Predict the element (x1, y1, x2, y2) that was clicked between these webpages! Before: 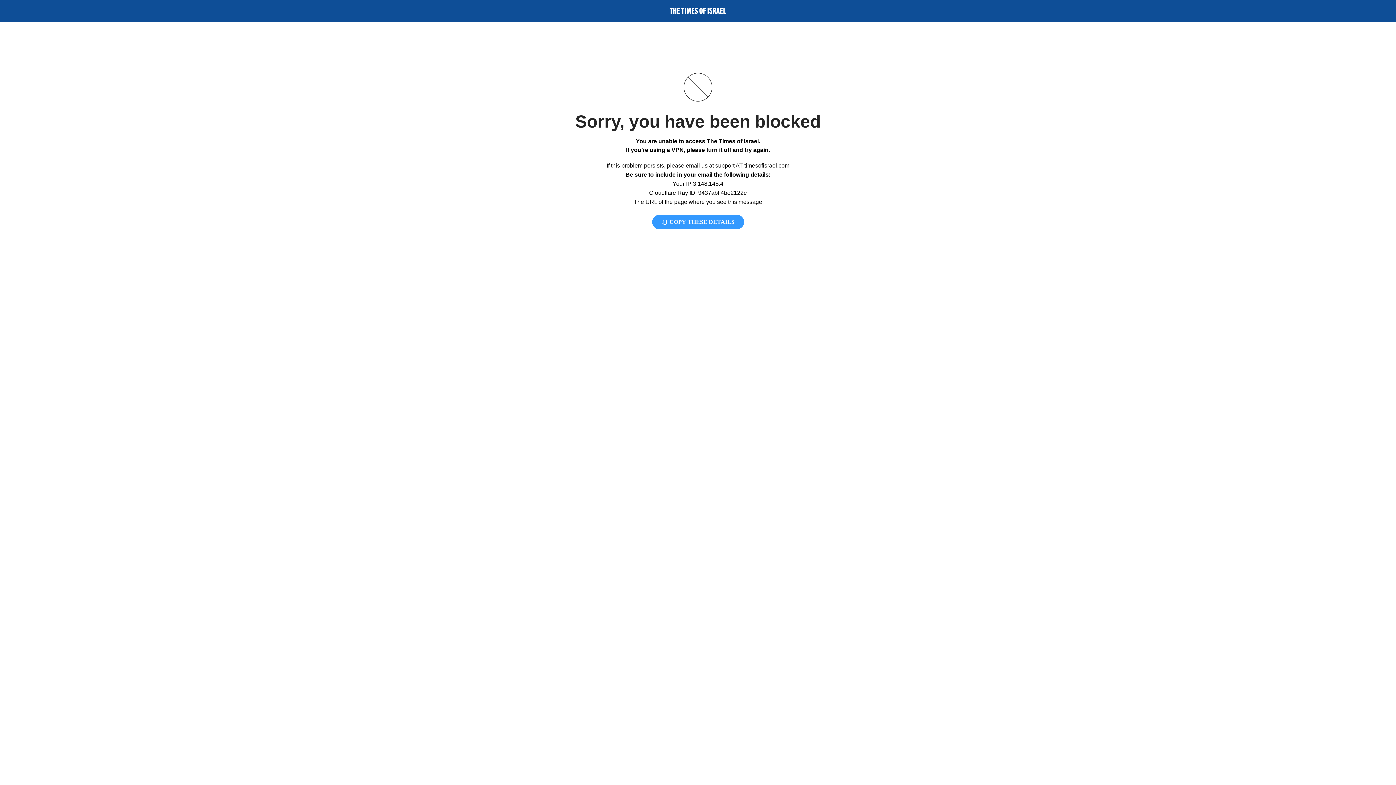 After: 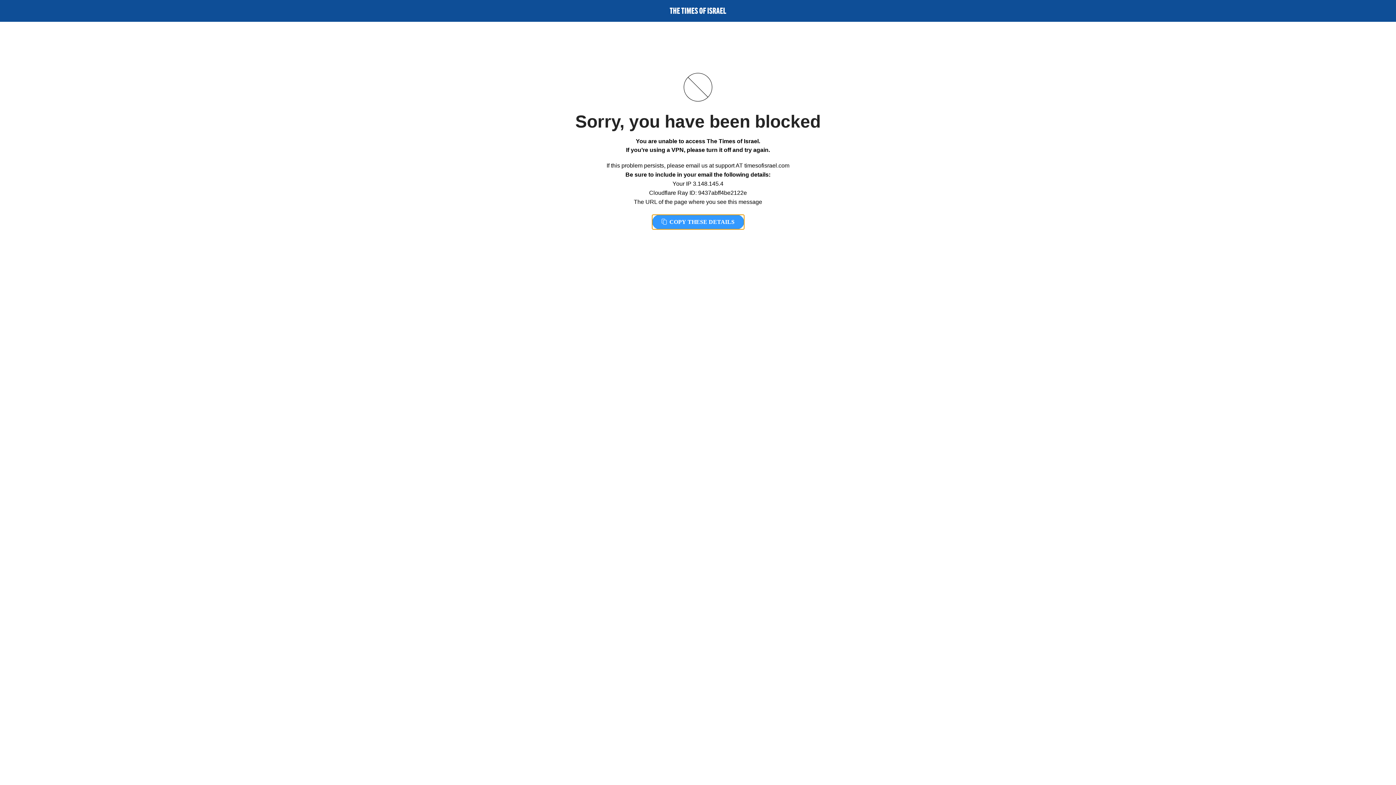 Action: bbox: (652, 214, 744, 229) label:  COPY THESE DETAILS